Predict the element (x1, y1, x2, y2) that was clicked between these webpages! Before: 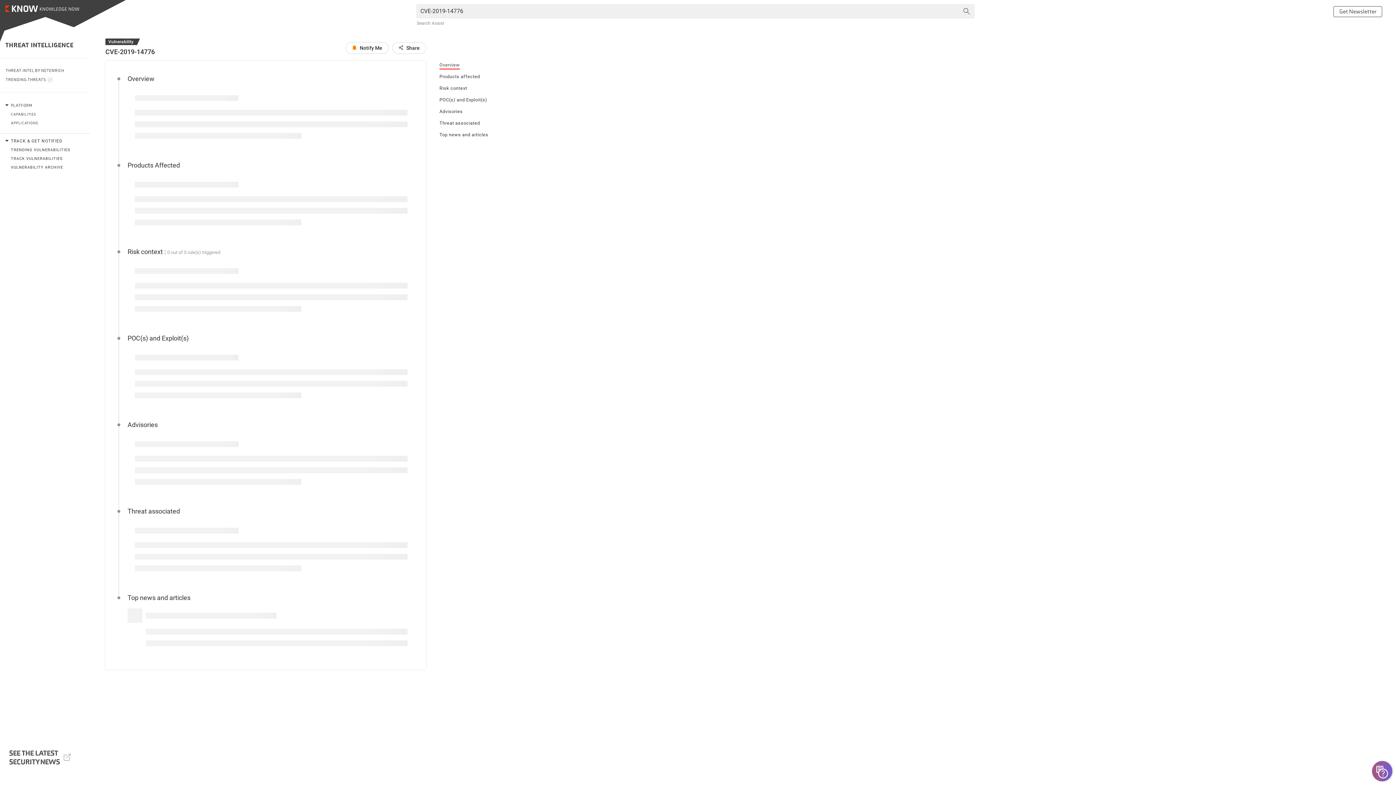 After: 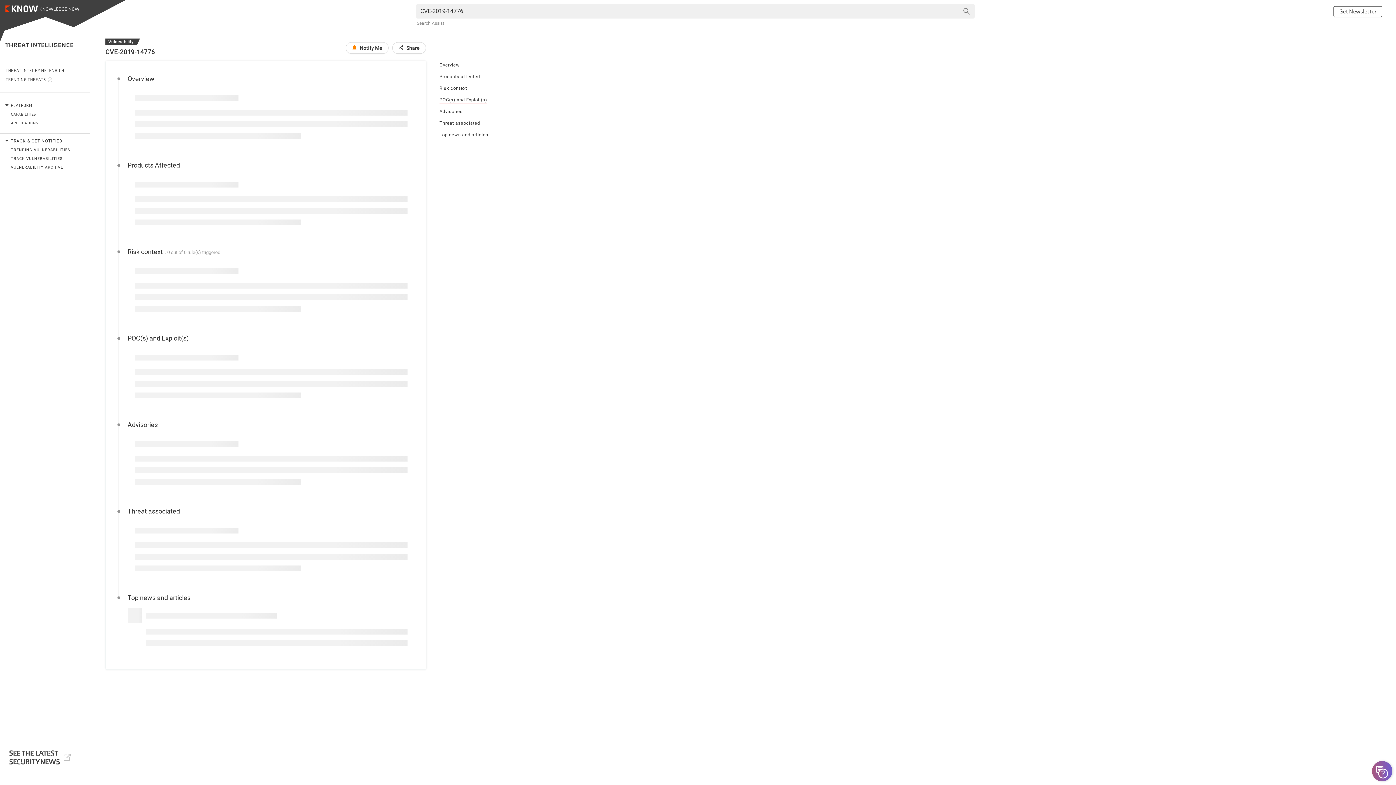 Action: label: POC(s) and Exploit(s) bbox: (439, 97, 487, 104)